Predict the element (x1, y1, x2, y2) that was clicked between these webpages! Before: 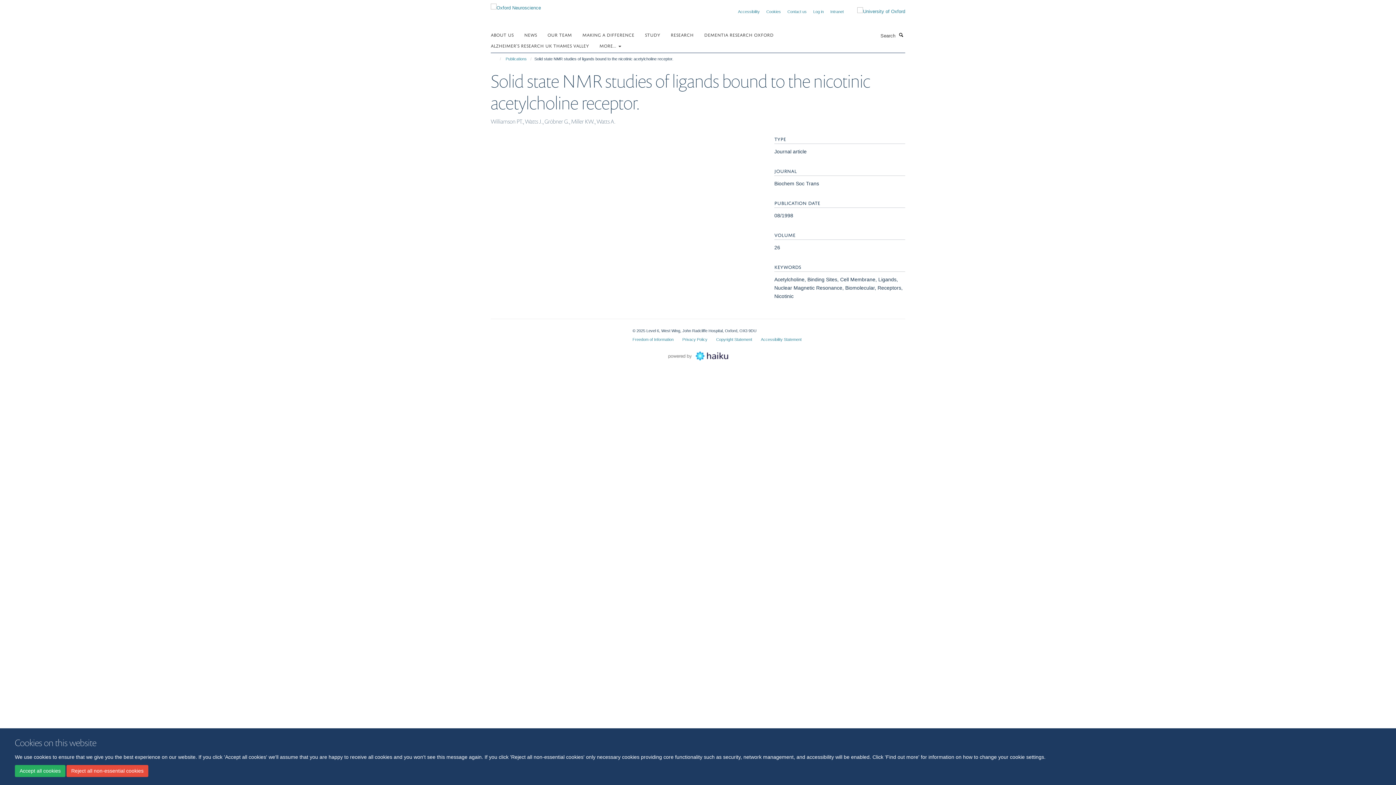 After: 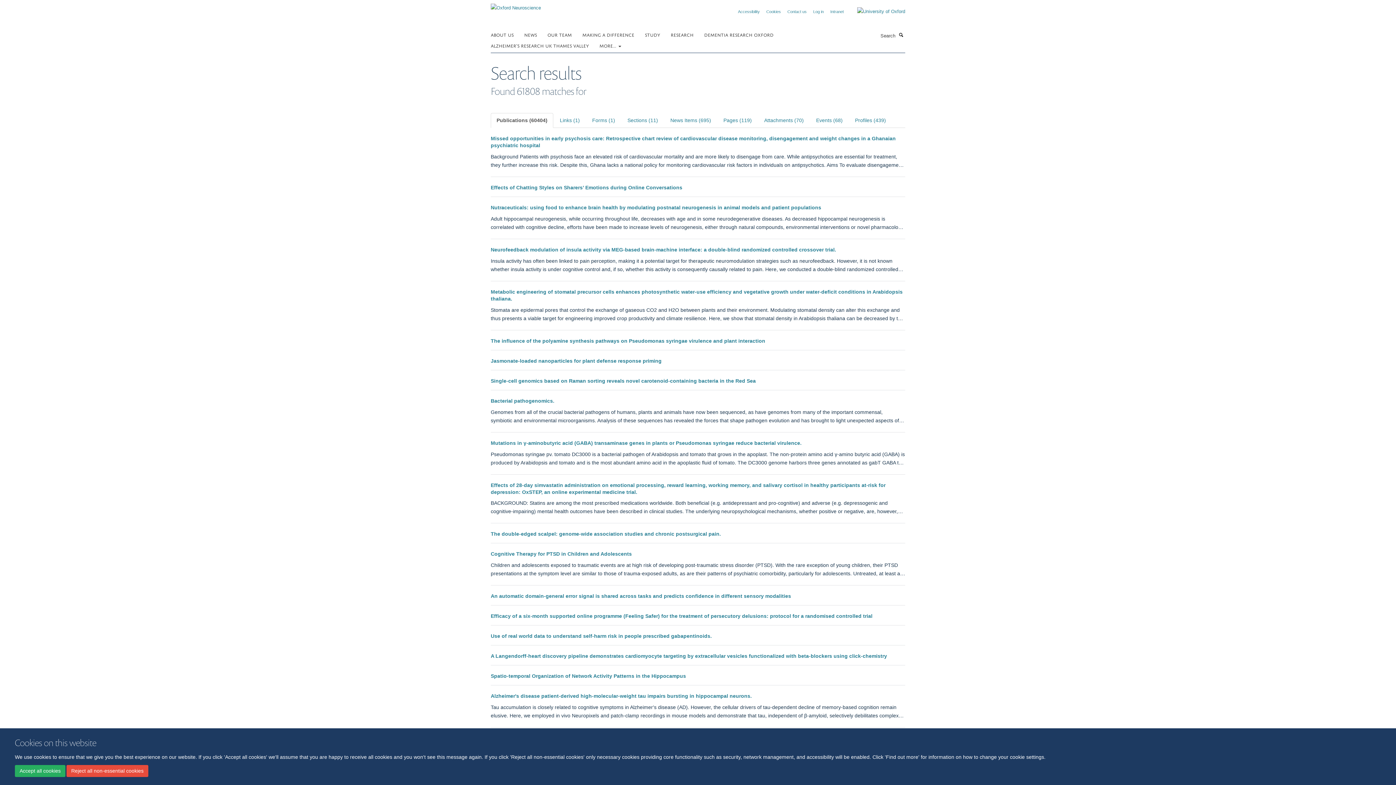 Action: label: Search bbox: (897, 31, 905, 38)